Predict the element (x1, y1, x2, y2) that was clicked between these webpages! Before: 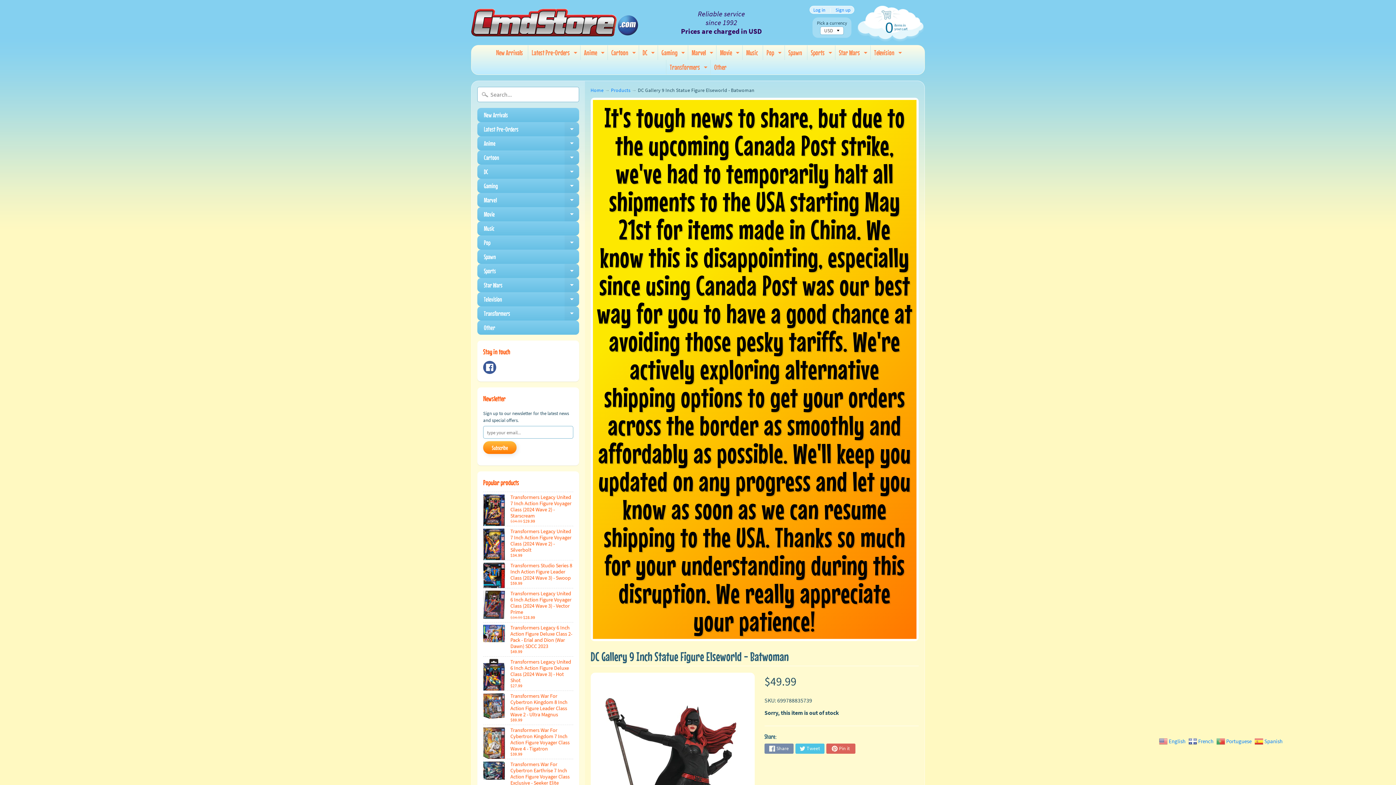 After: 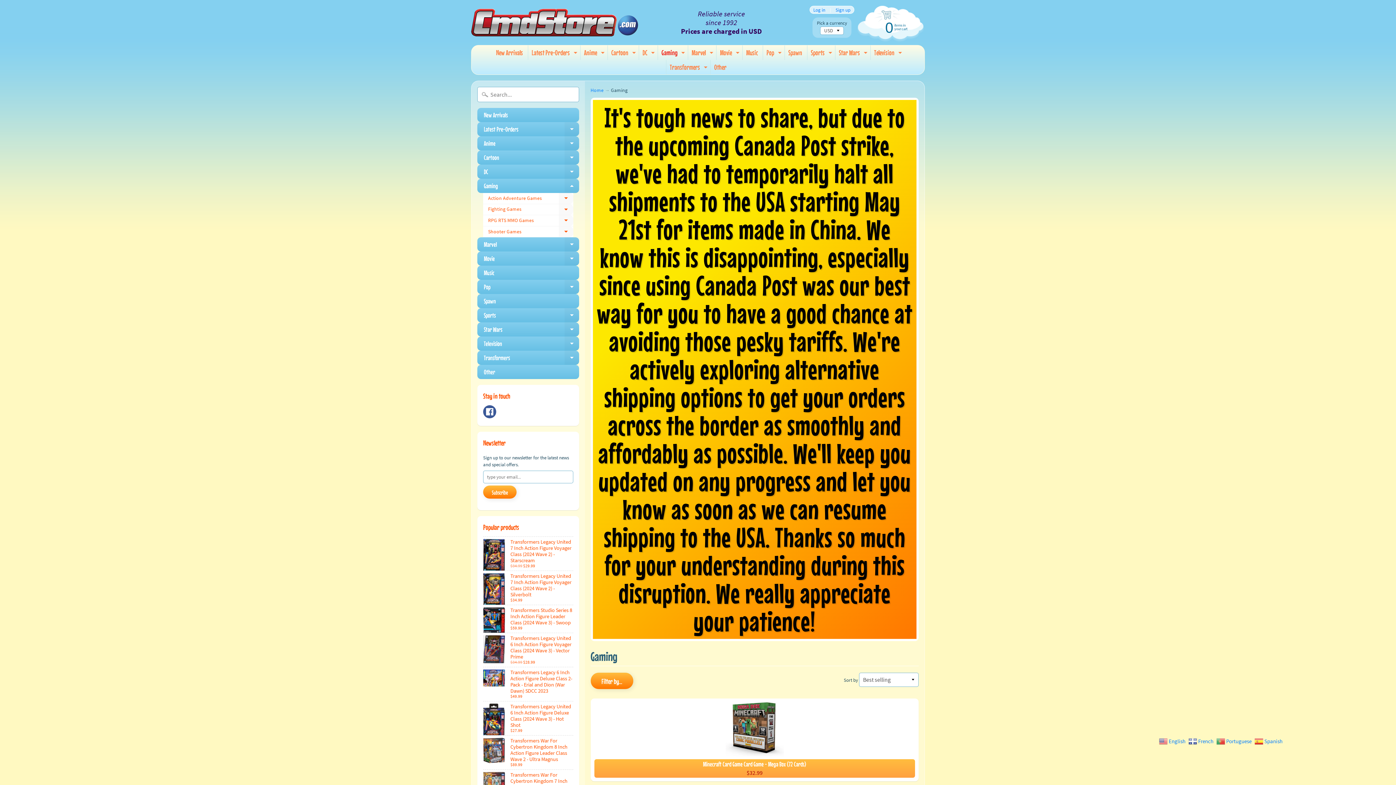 Action: label: Gaming
Expand child menu bbox: (658, 45, 686, 60)